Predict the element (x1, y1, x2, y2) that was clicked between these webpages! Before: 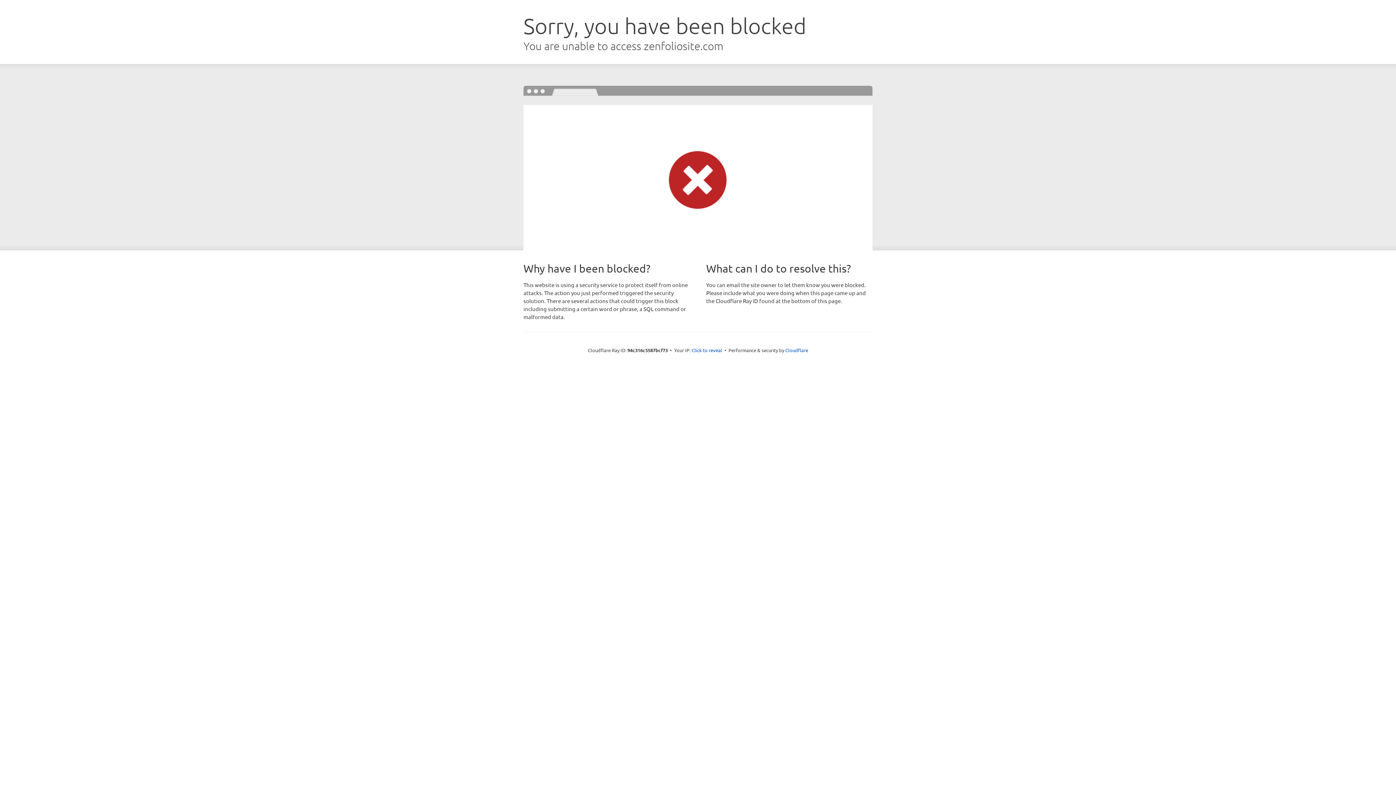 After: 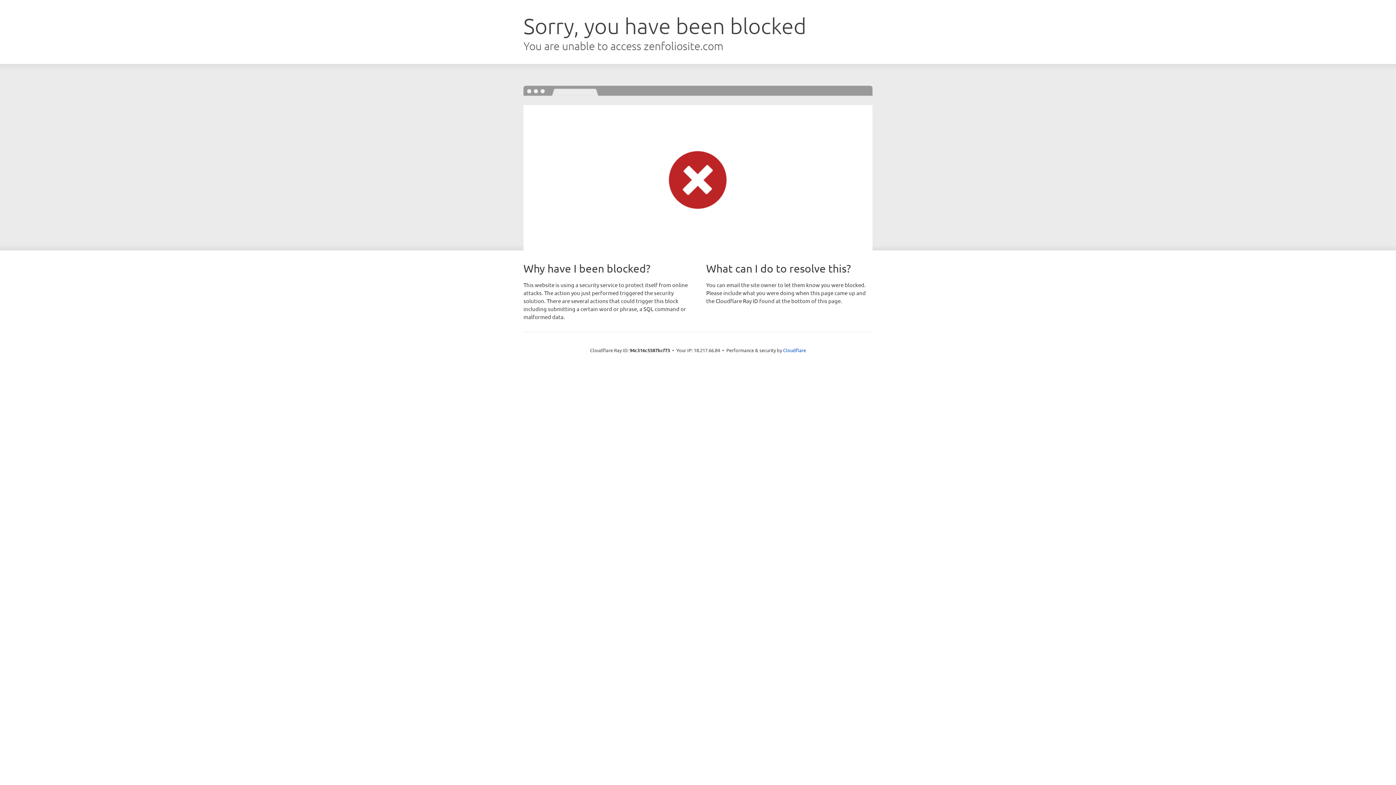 Action: bbox: (691, 346, 722, 353) label: Click to reveal